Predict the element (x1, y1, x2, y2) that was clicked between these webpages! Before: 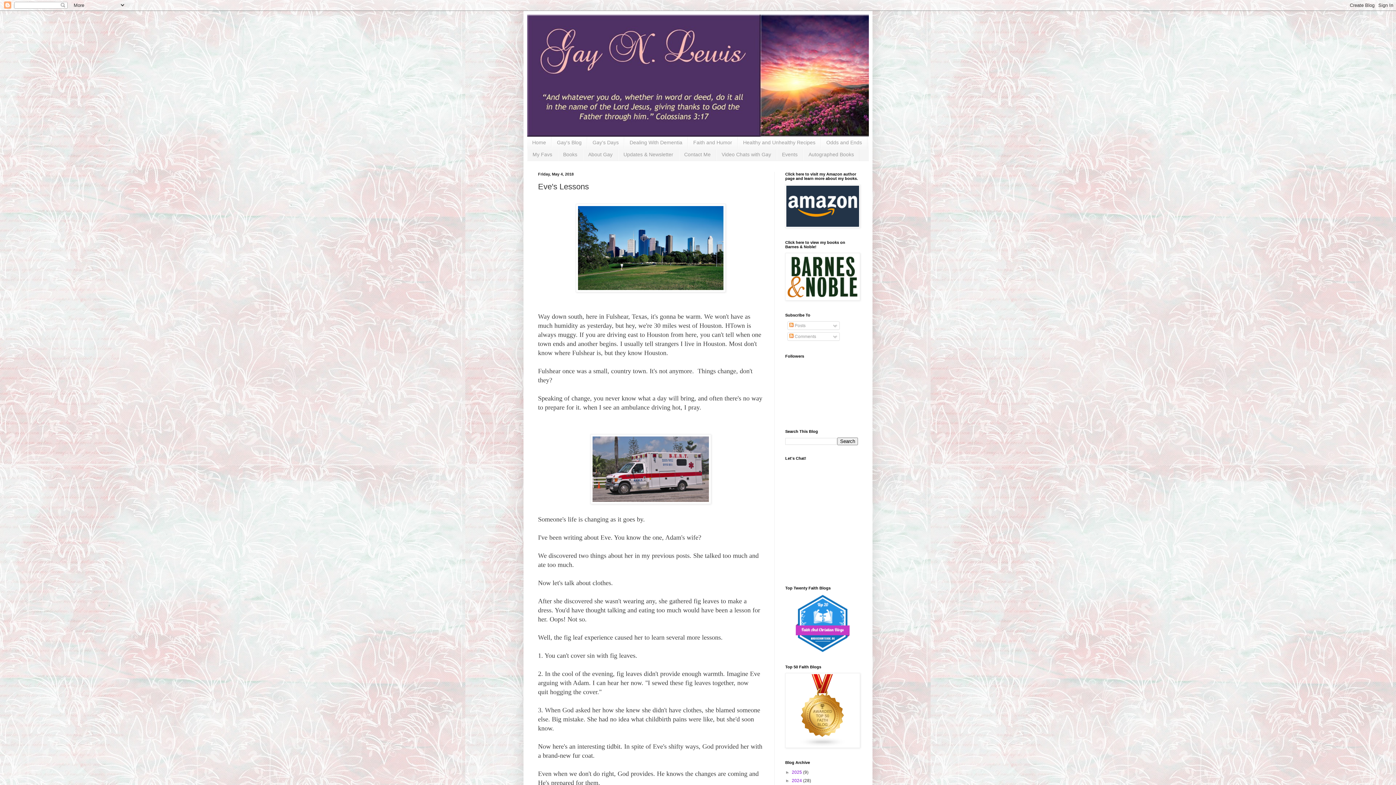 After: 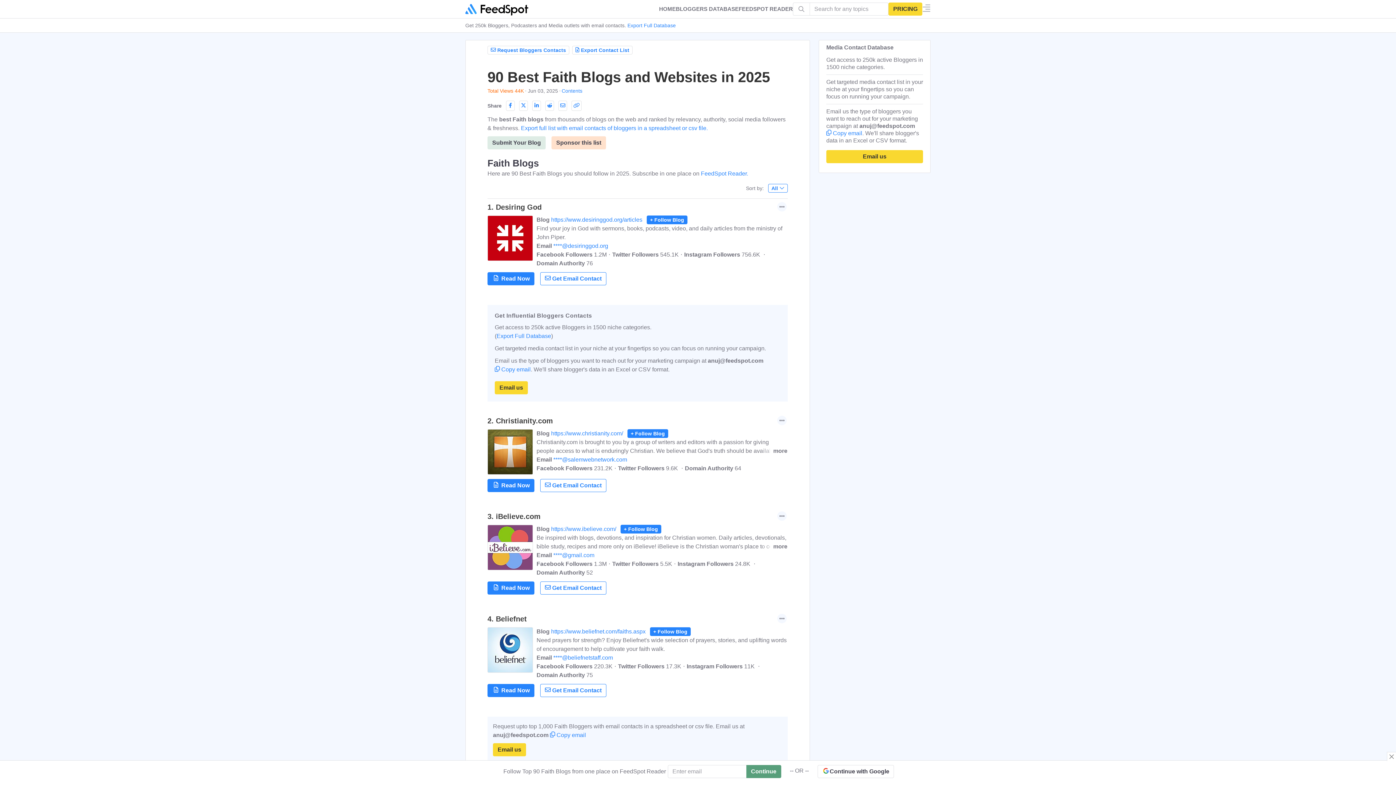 Action: bbox: (785, 744, 860, 749)